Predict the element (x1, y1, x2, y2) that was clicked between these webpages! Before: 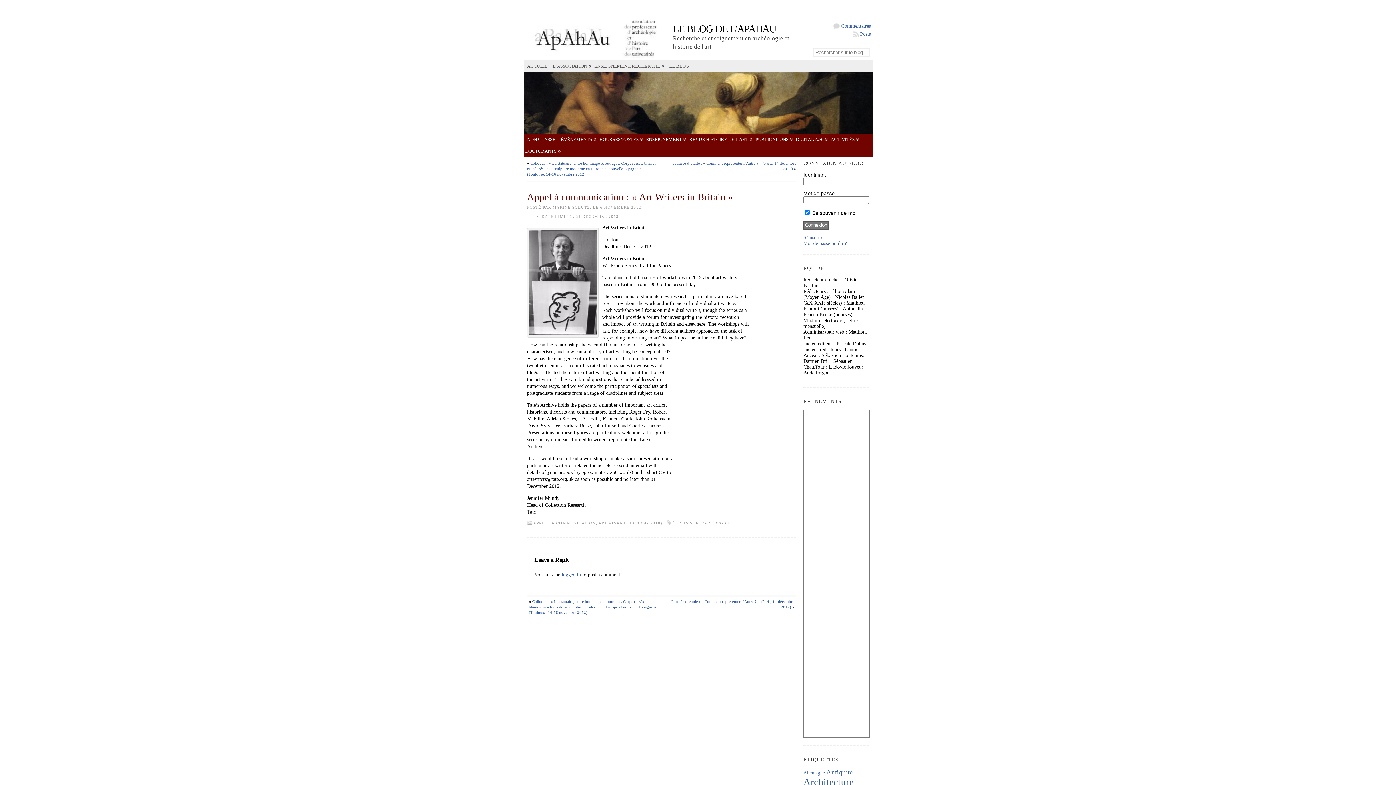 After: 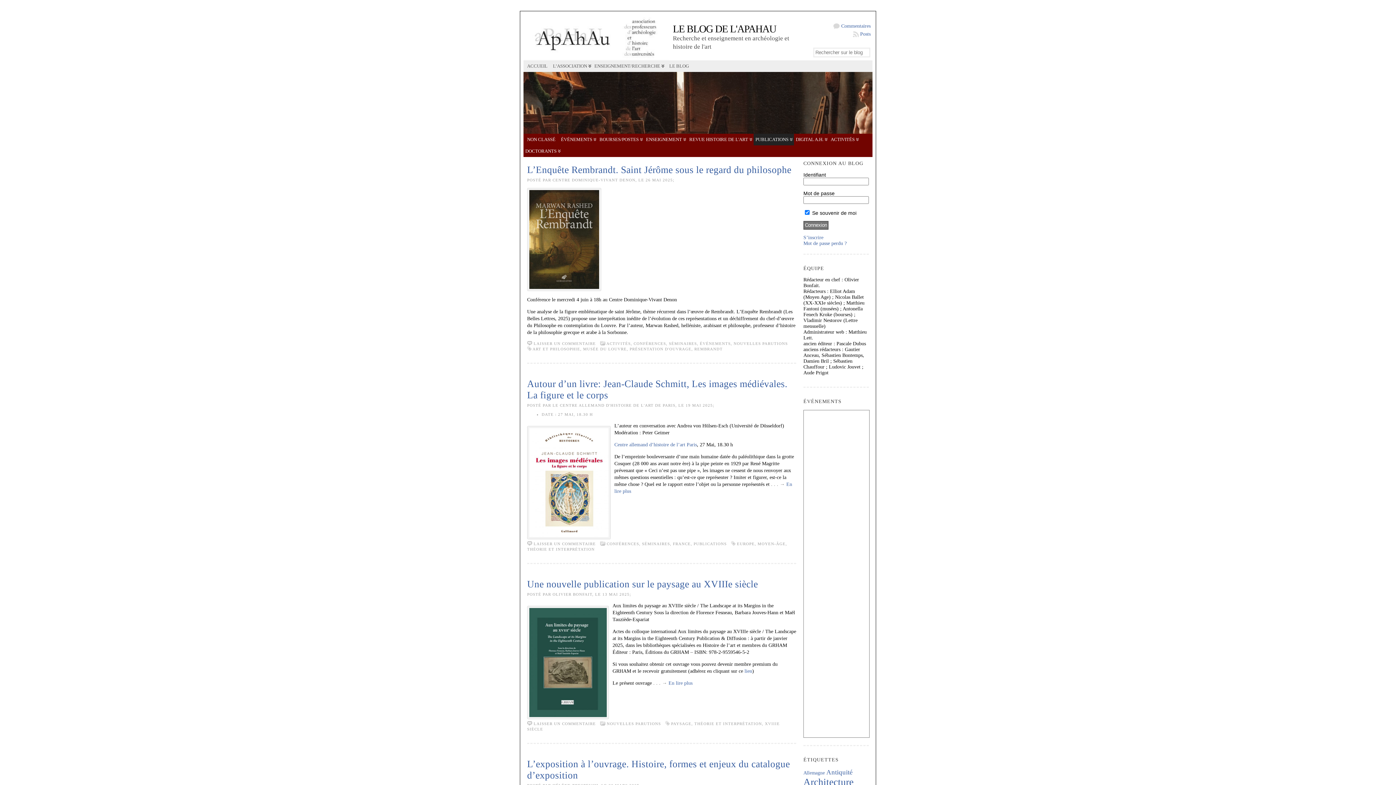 Action: bbox: (753, 133, 794, 145) label: PUBLICATIONS